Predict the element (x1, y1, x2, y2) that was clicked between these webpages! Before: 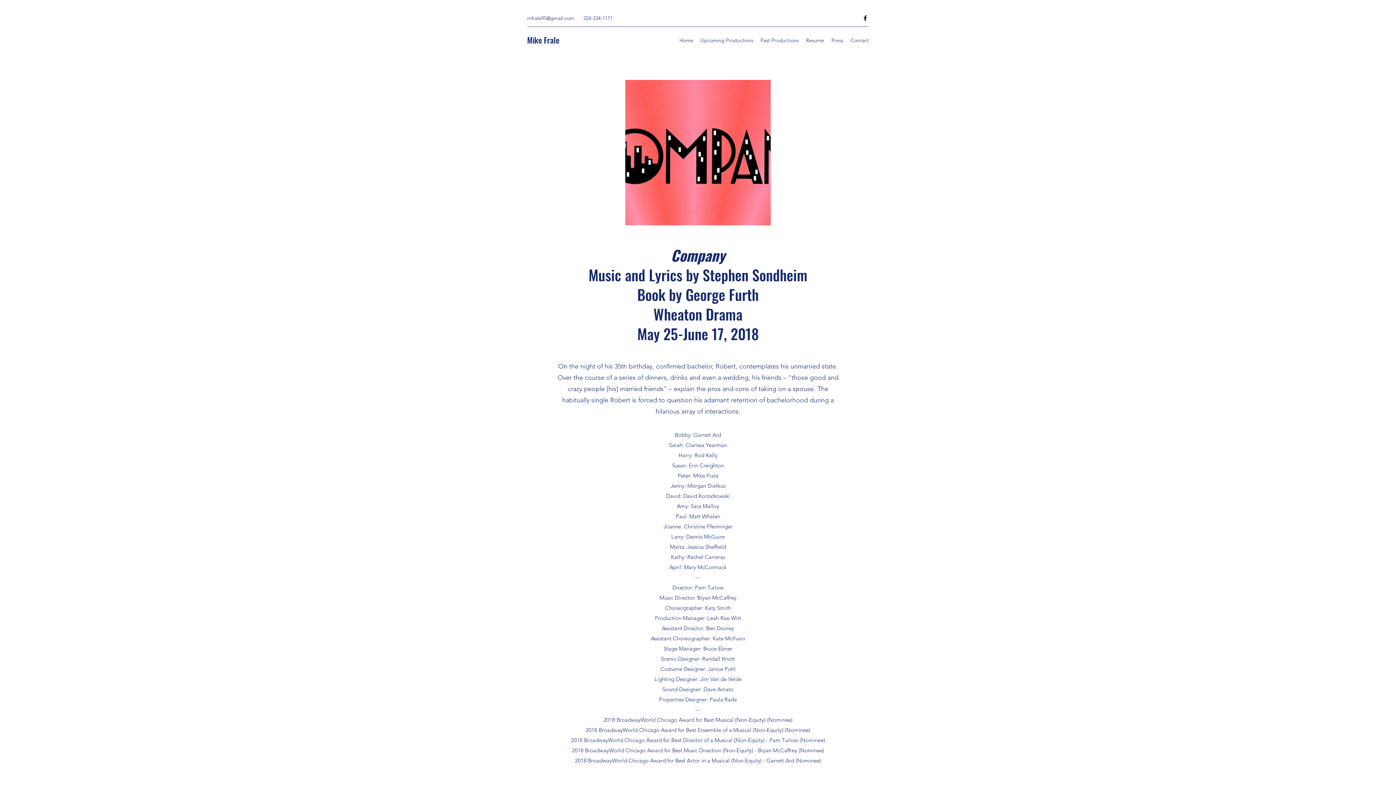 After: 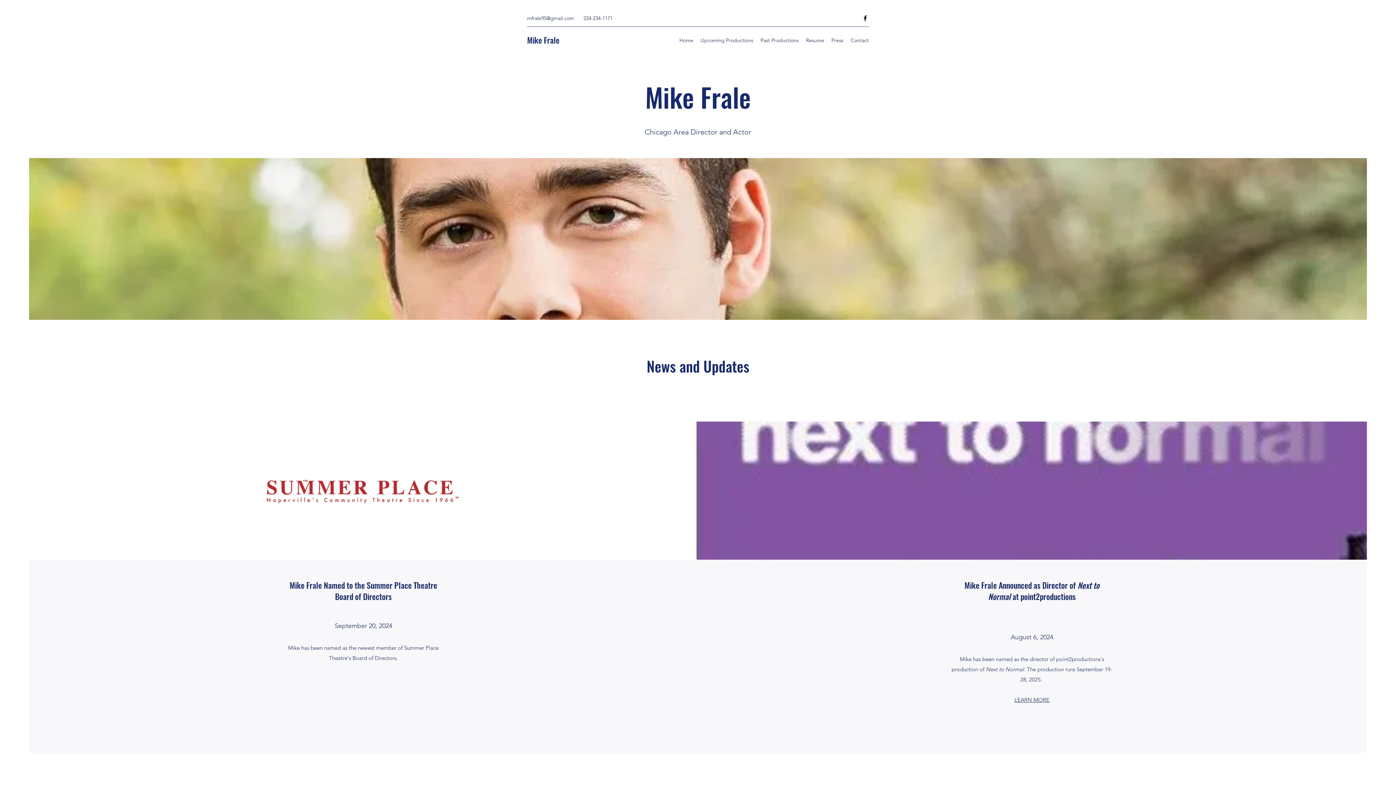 Action: label: Home bbox: (676, 34, 697, 45)